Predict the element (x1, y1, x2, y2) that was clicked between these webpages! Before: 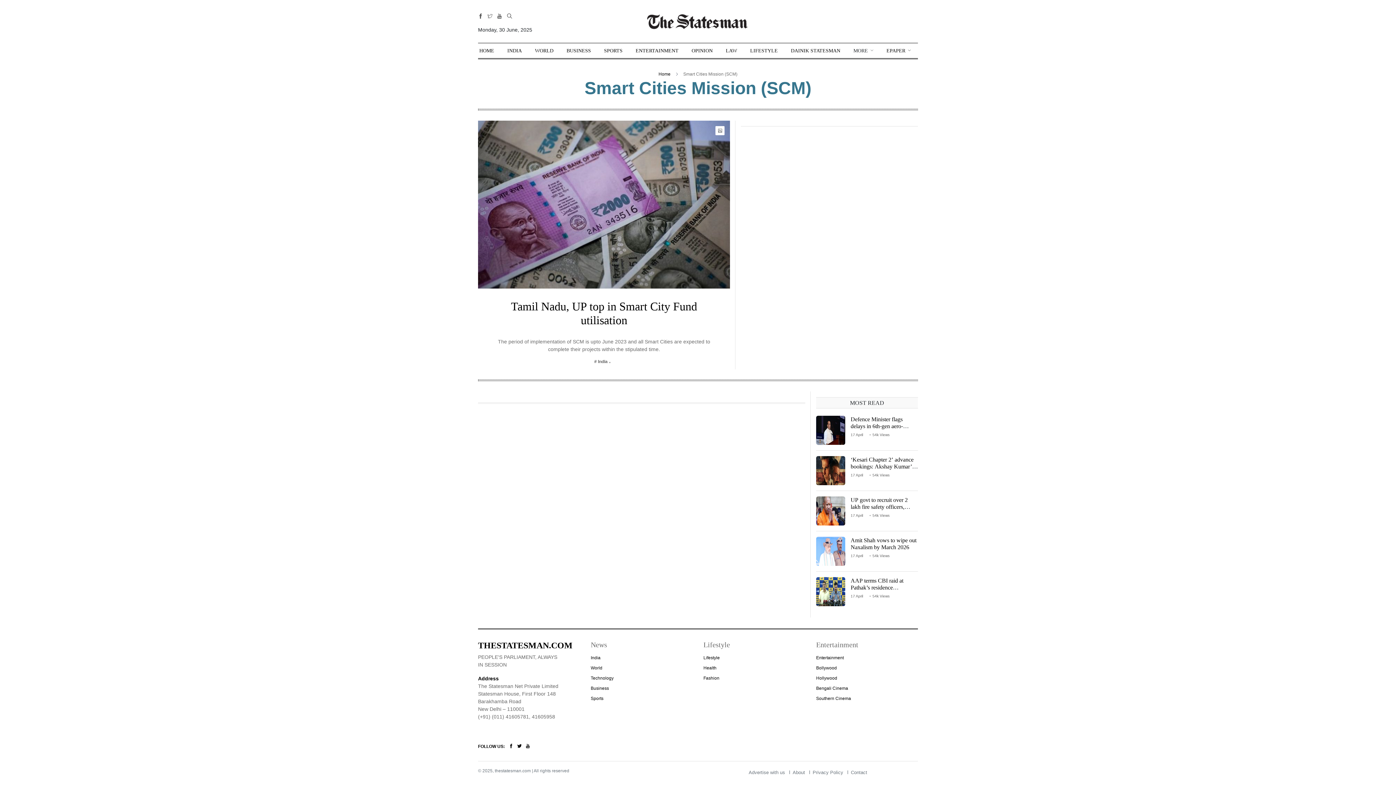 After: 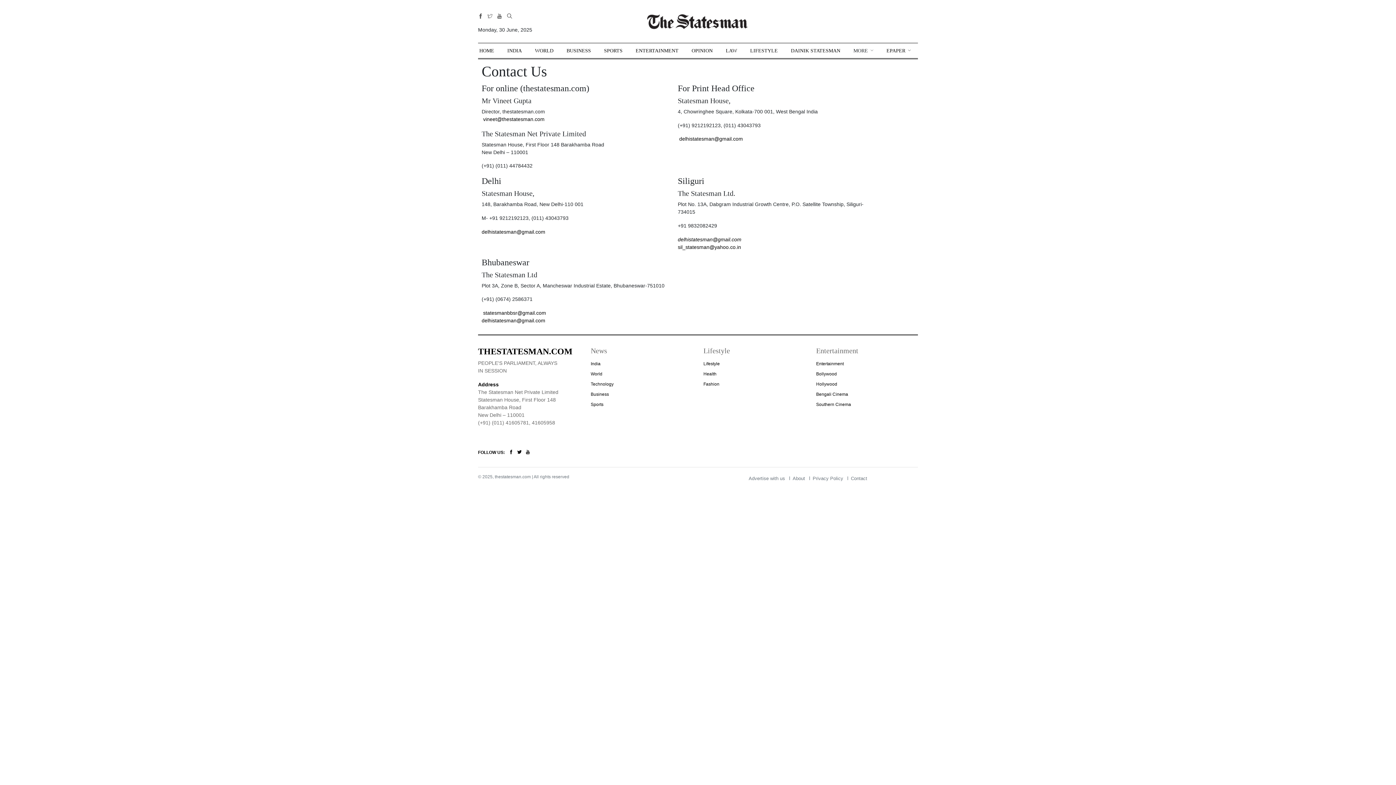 Action: label: Contact bbox: (851, 770, 867, 775)